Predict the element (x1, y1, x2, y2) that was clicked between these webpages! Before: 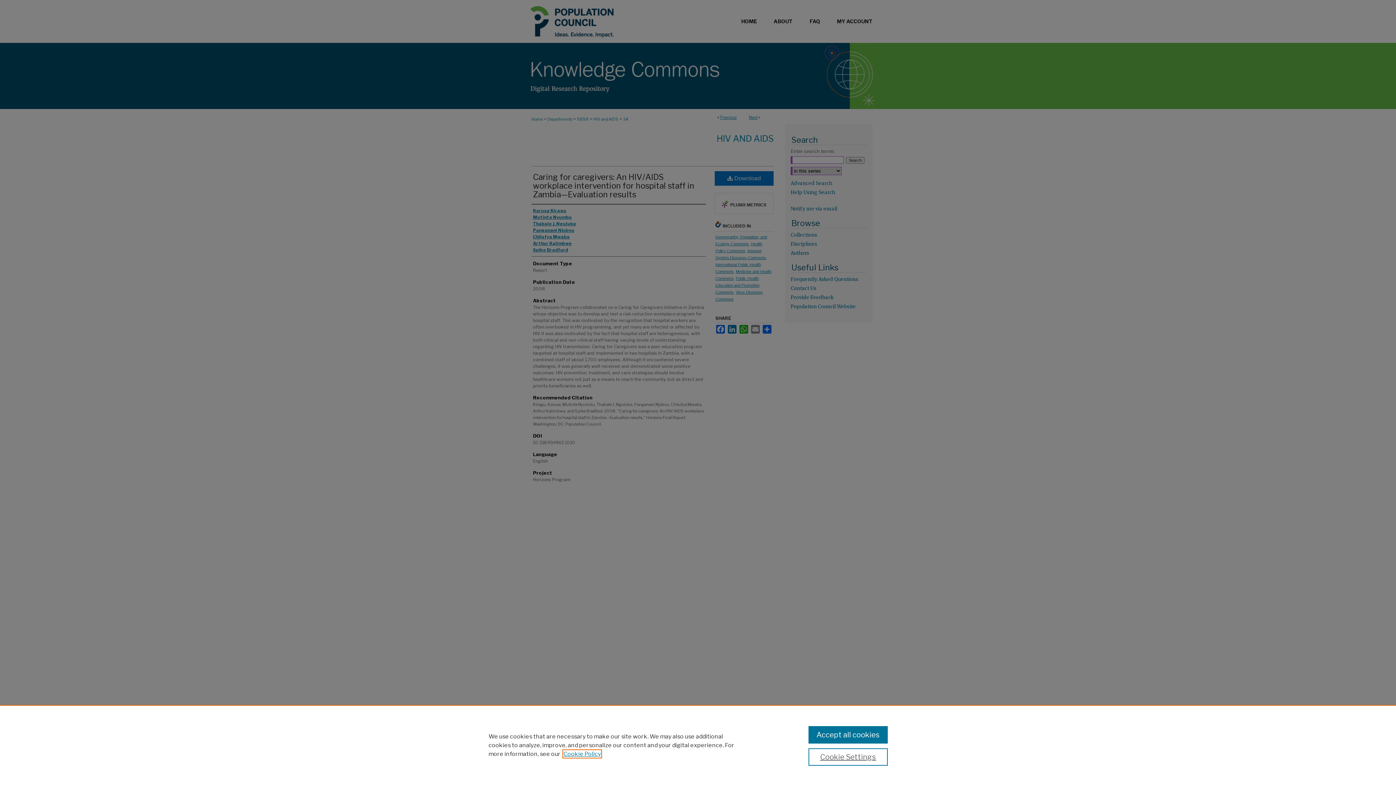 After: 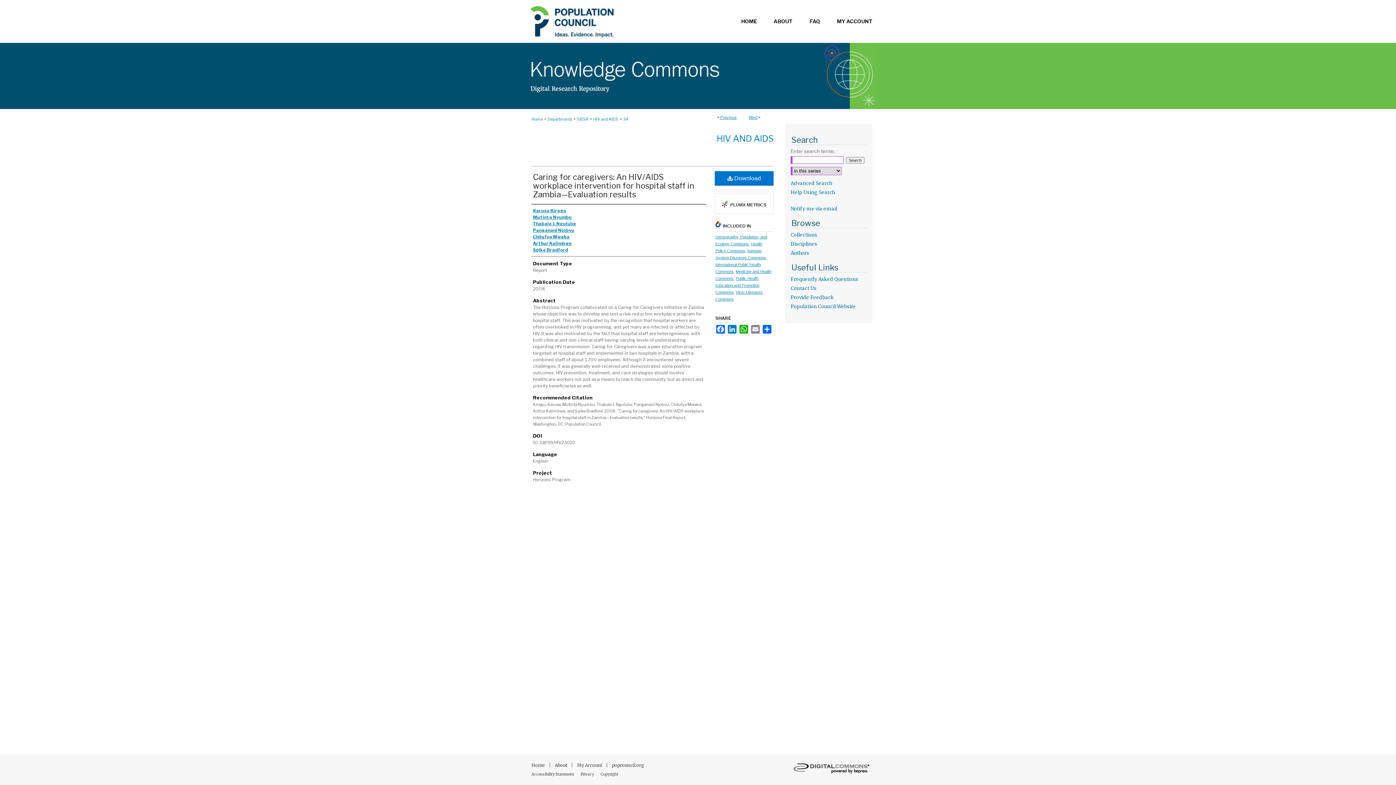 Action: bbox: (808, 726, 887, 744) label: Accept all cookies